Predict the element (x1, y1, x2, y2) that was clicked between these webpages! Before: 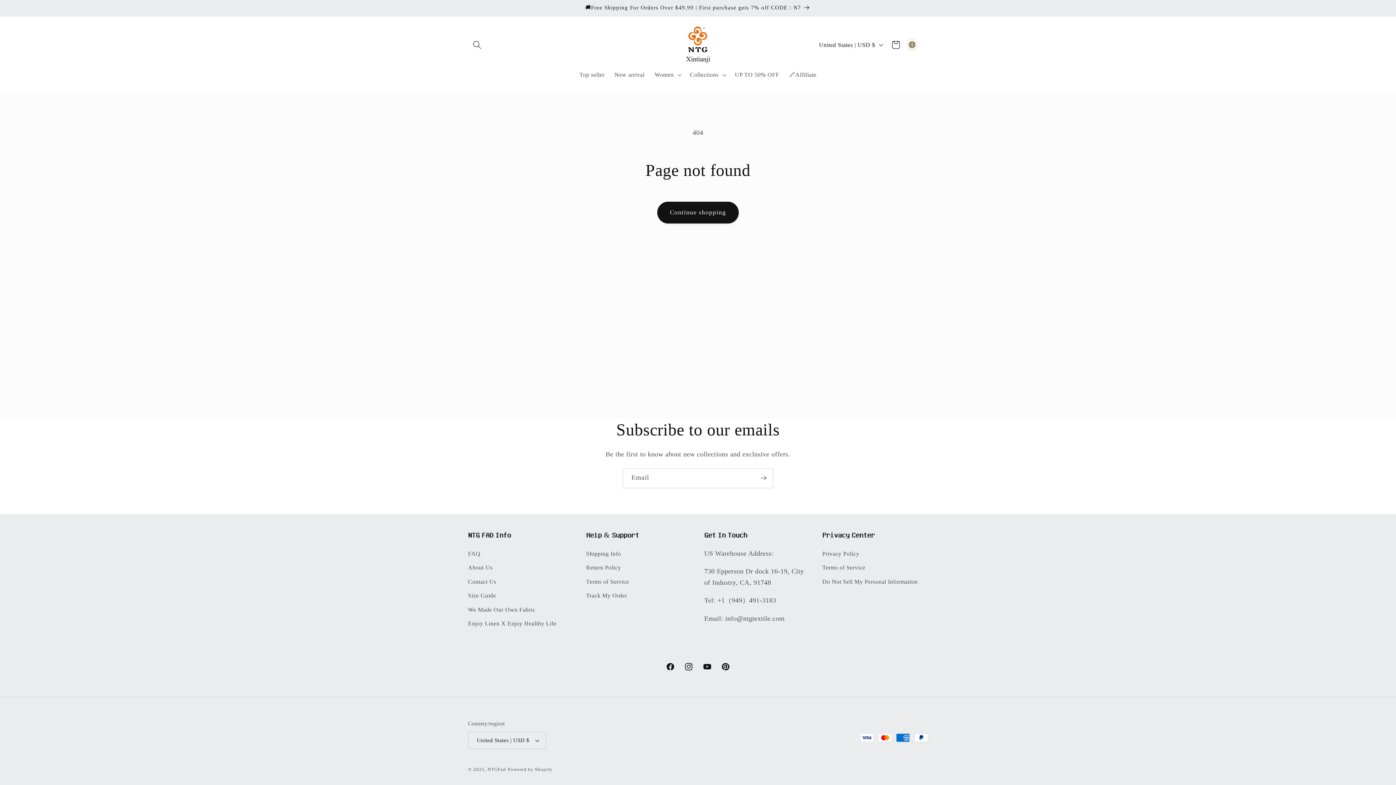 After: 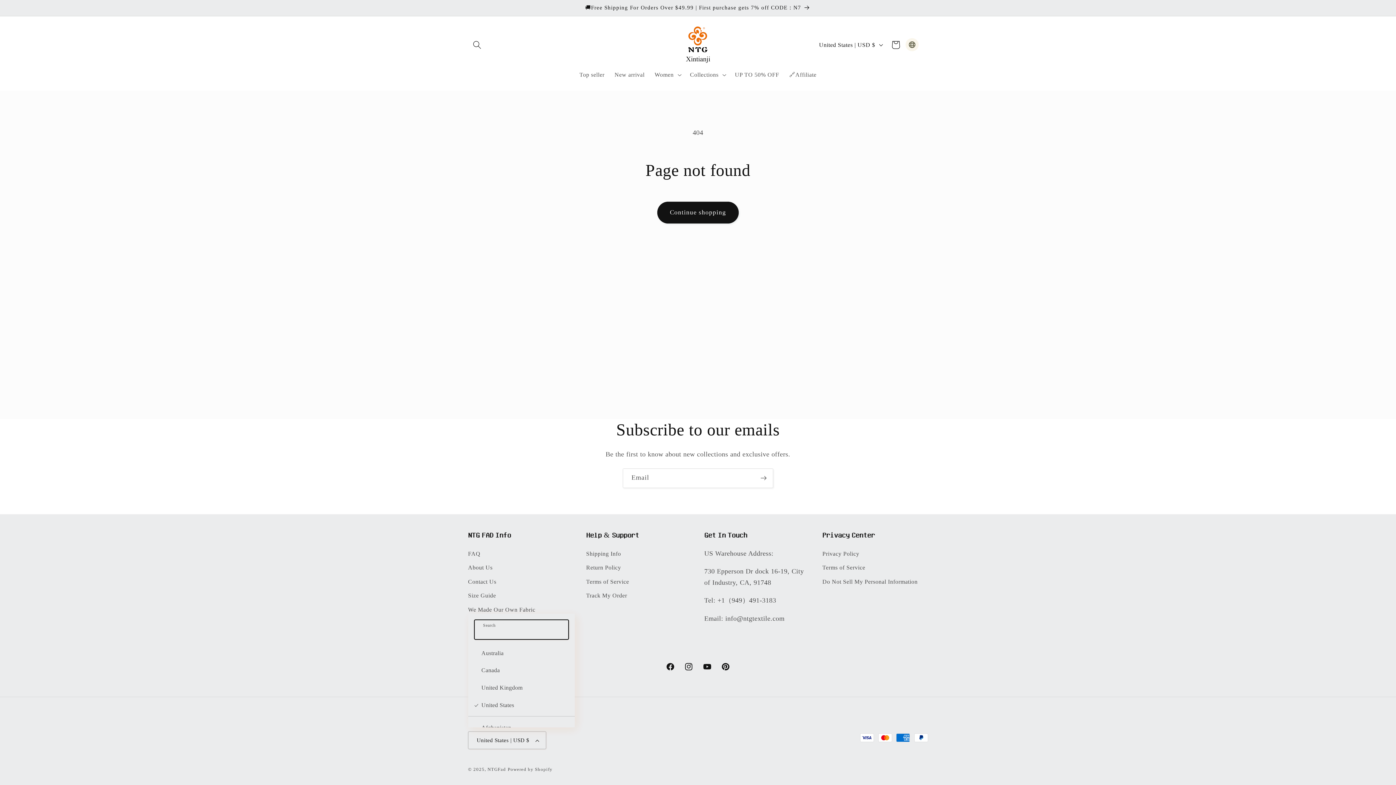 Action: bbox: (468, 732, 546, 749) label: United States | USD $